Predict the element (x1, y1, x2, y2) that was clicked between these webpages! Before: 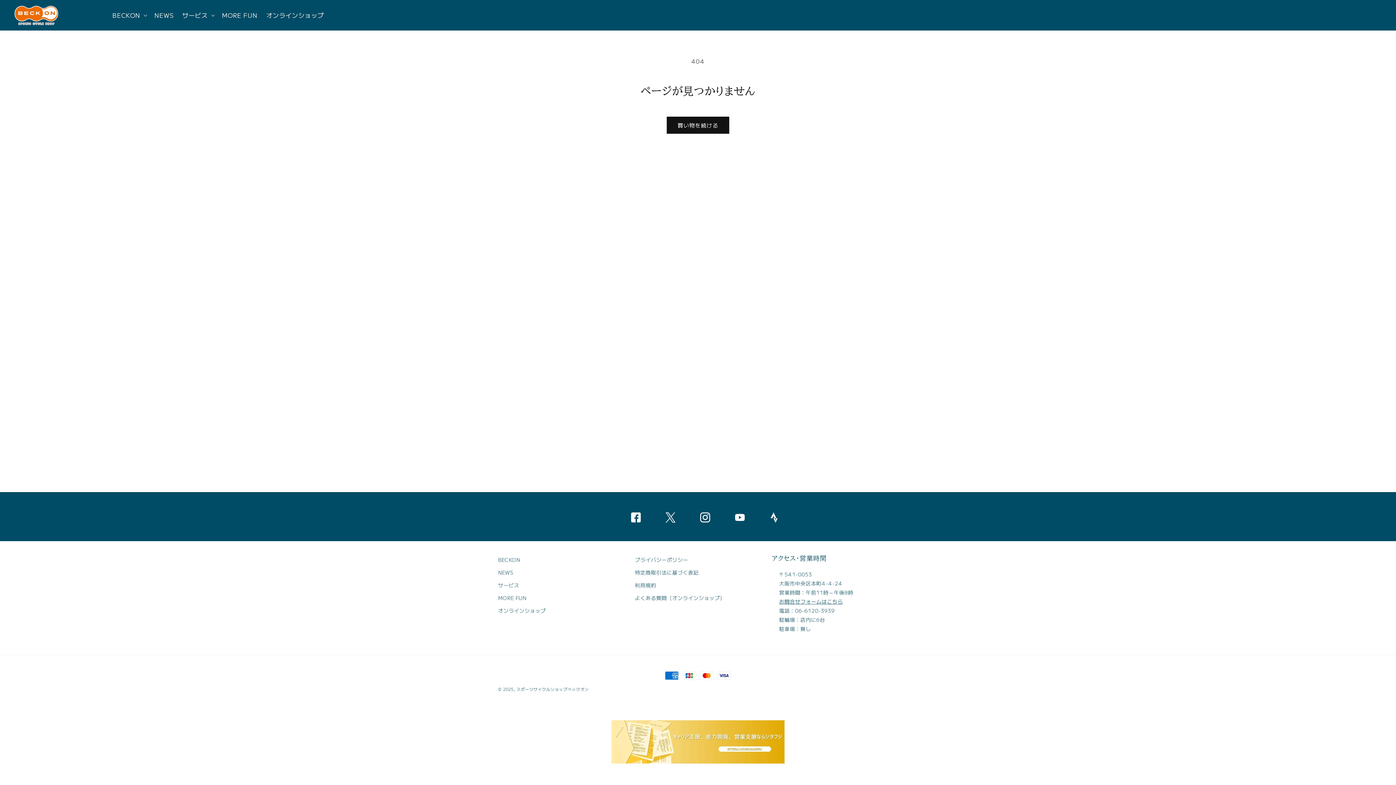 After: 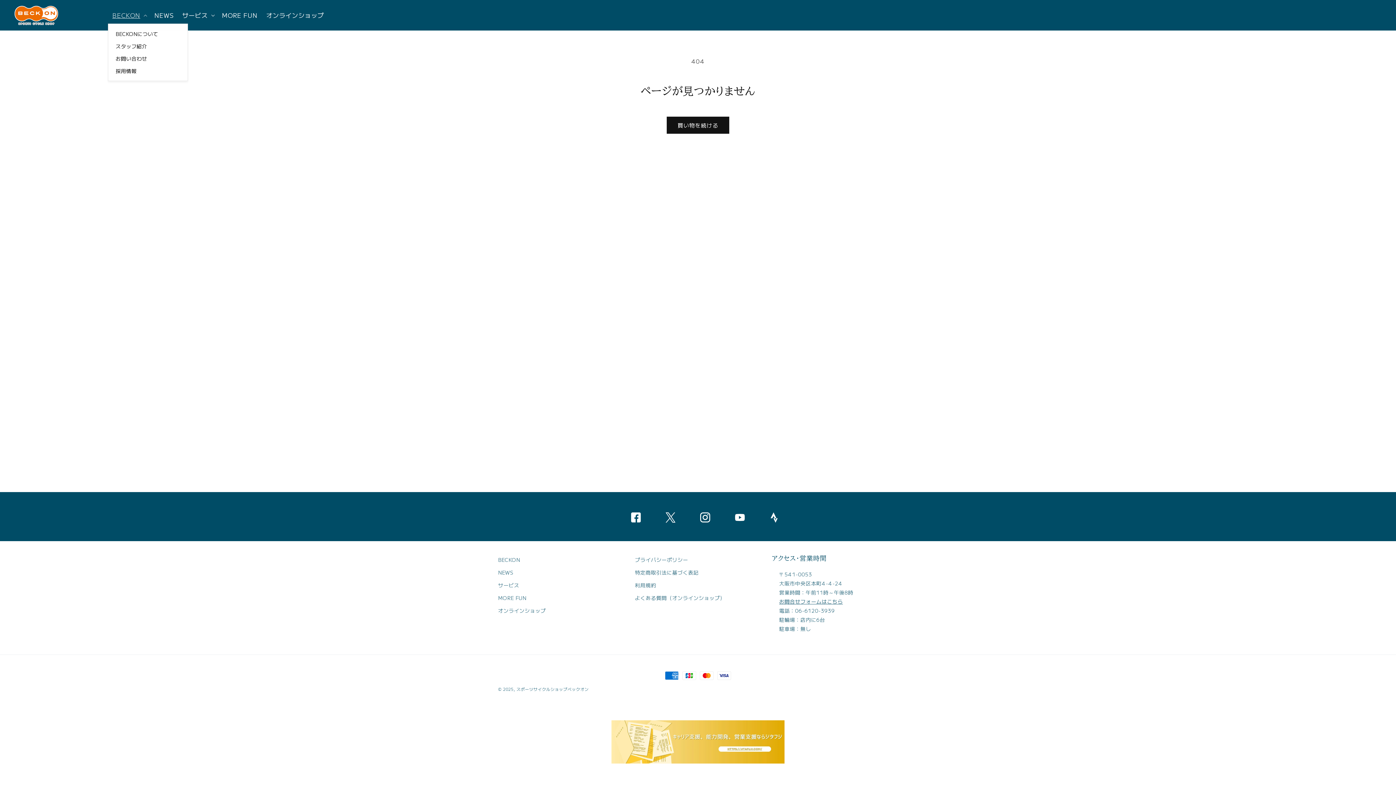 Action: bbox: (108, 6, 150, 23) label: BECKON